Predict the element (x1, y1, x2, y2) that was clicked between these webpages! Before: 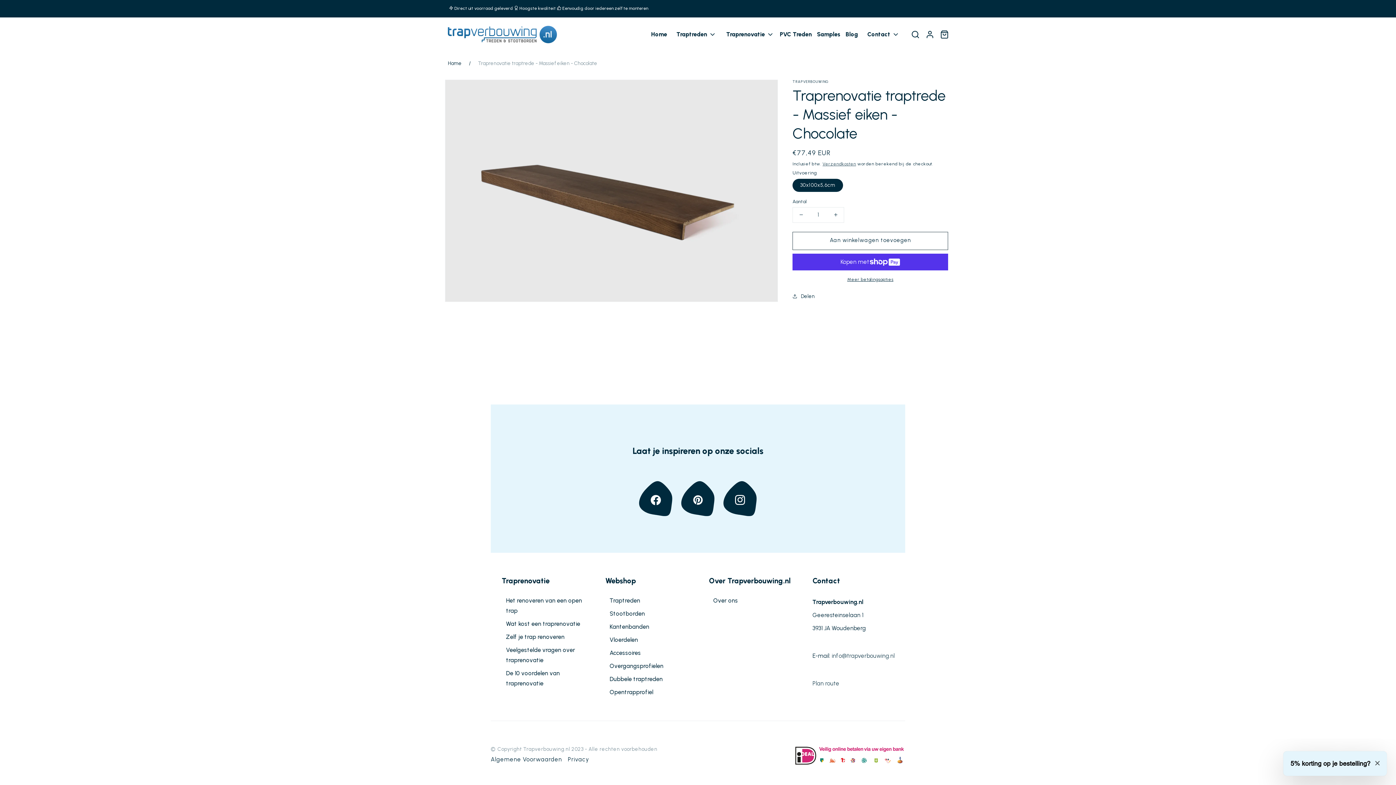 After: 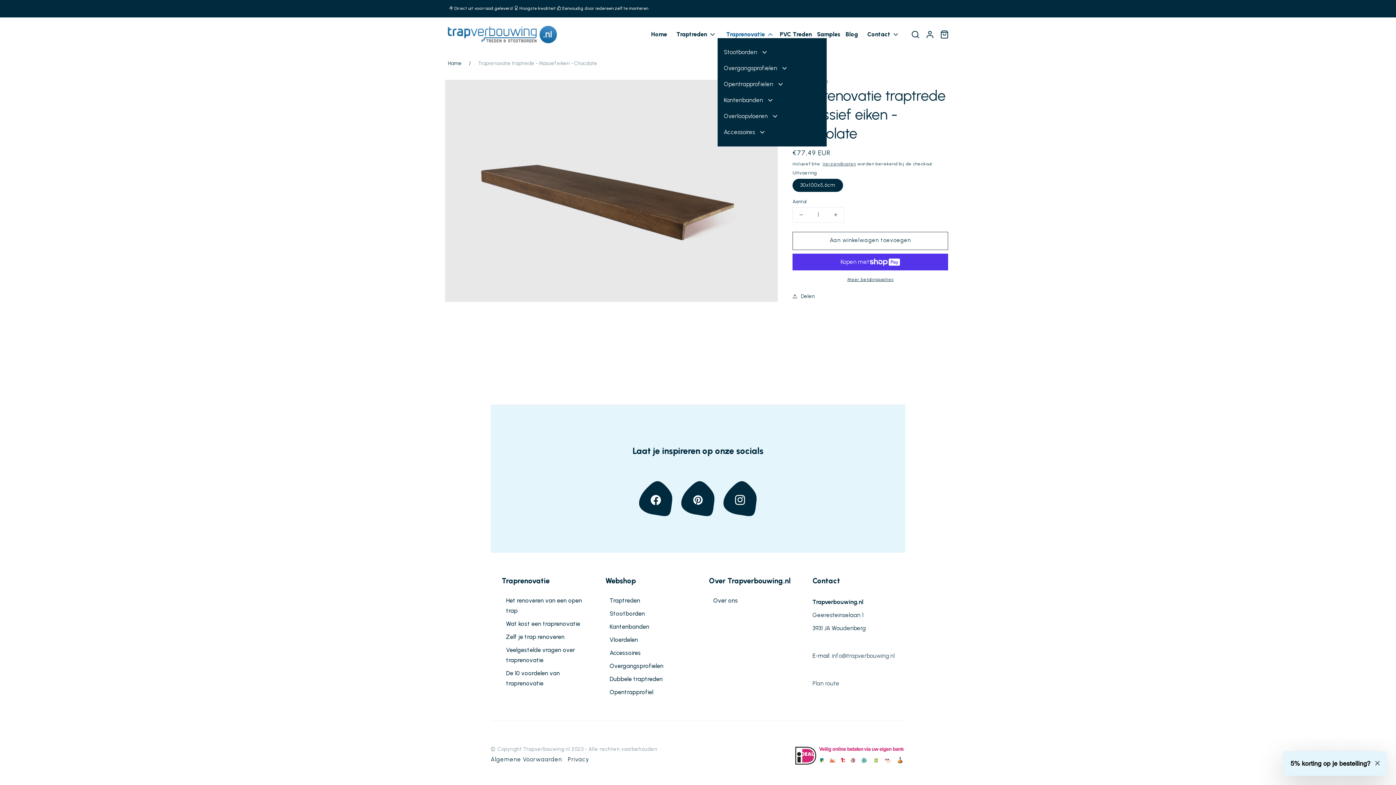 Action: bbox: (722, 30, 765, 38) label: Traprenovatie